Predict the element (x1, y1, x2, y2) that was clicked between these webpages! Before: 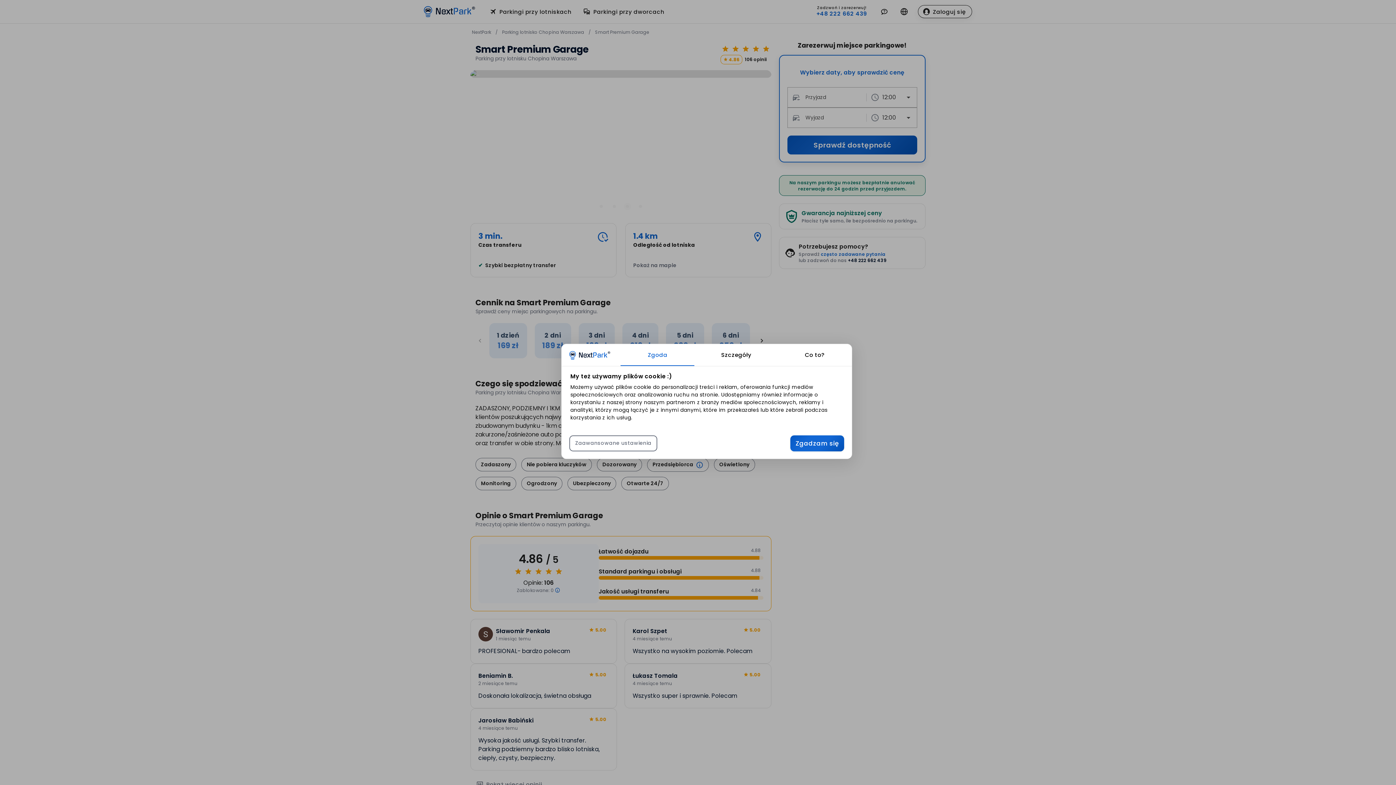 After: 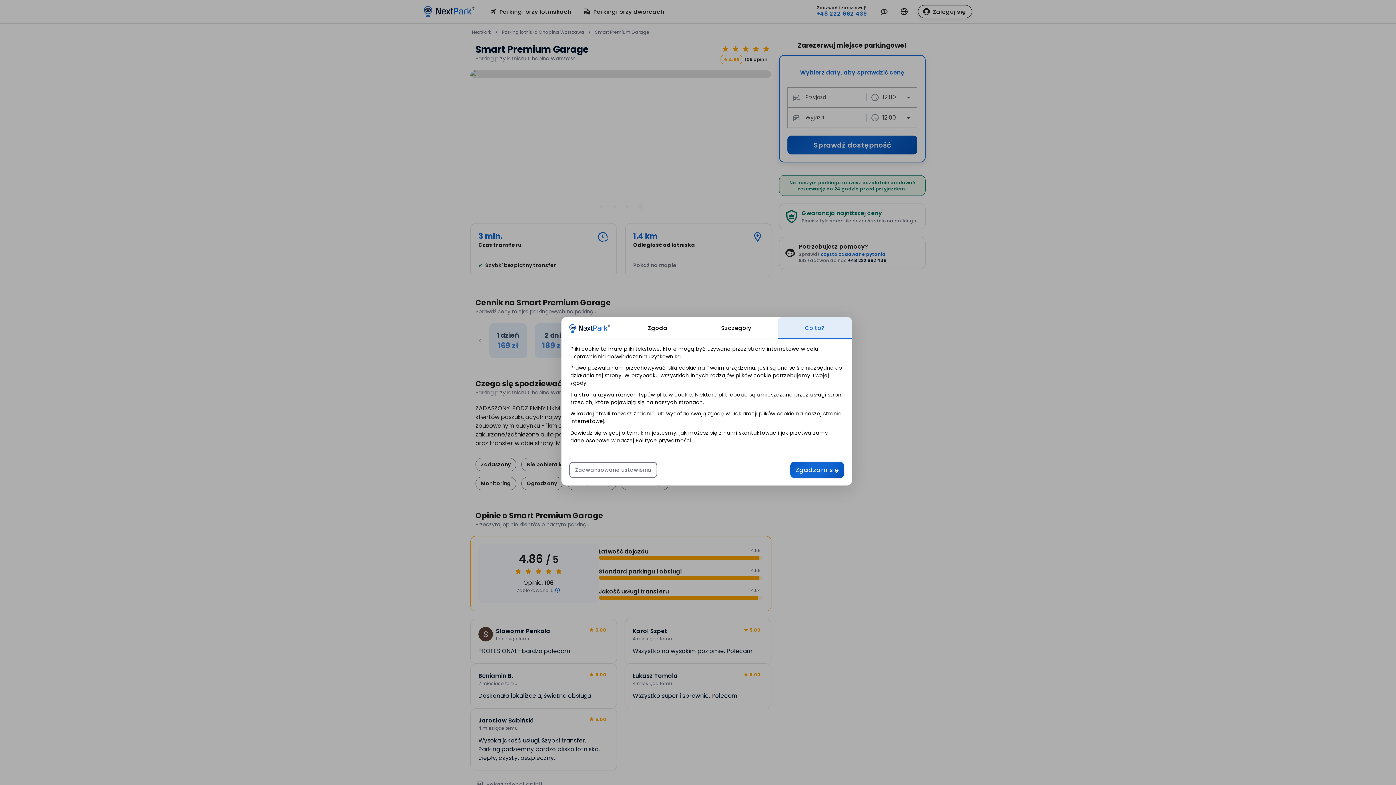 Action: bbox: (770, 349, 837, 369) label: Co to?